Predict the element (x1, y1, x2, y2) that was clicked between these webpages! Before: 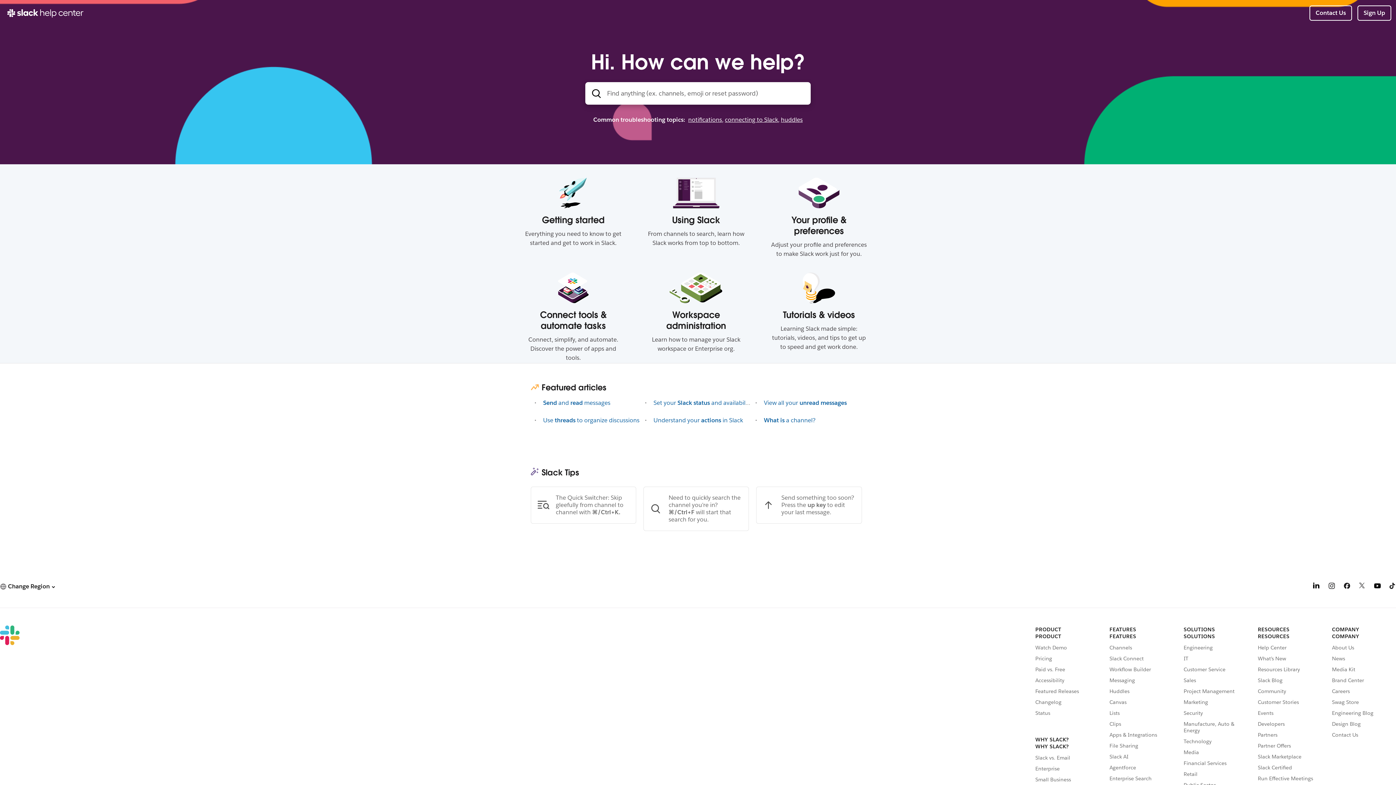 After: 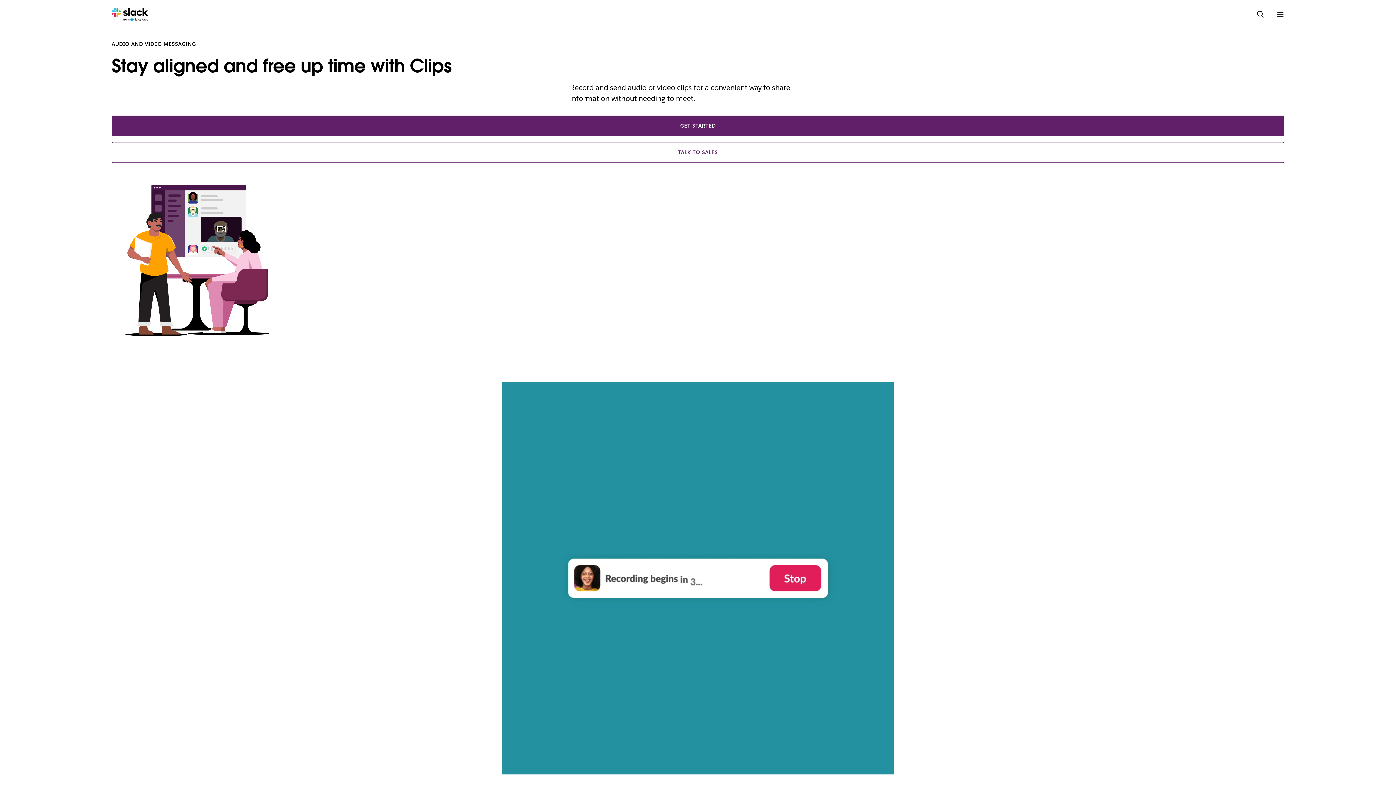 Action: label: Clips bbox: (1109, 721, 1173, 727)